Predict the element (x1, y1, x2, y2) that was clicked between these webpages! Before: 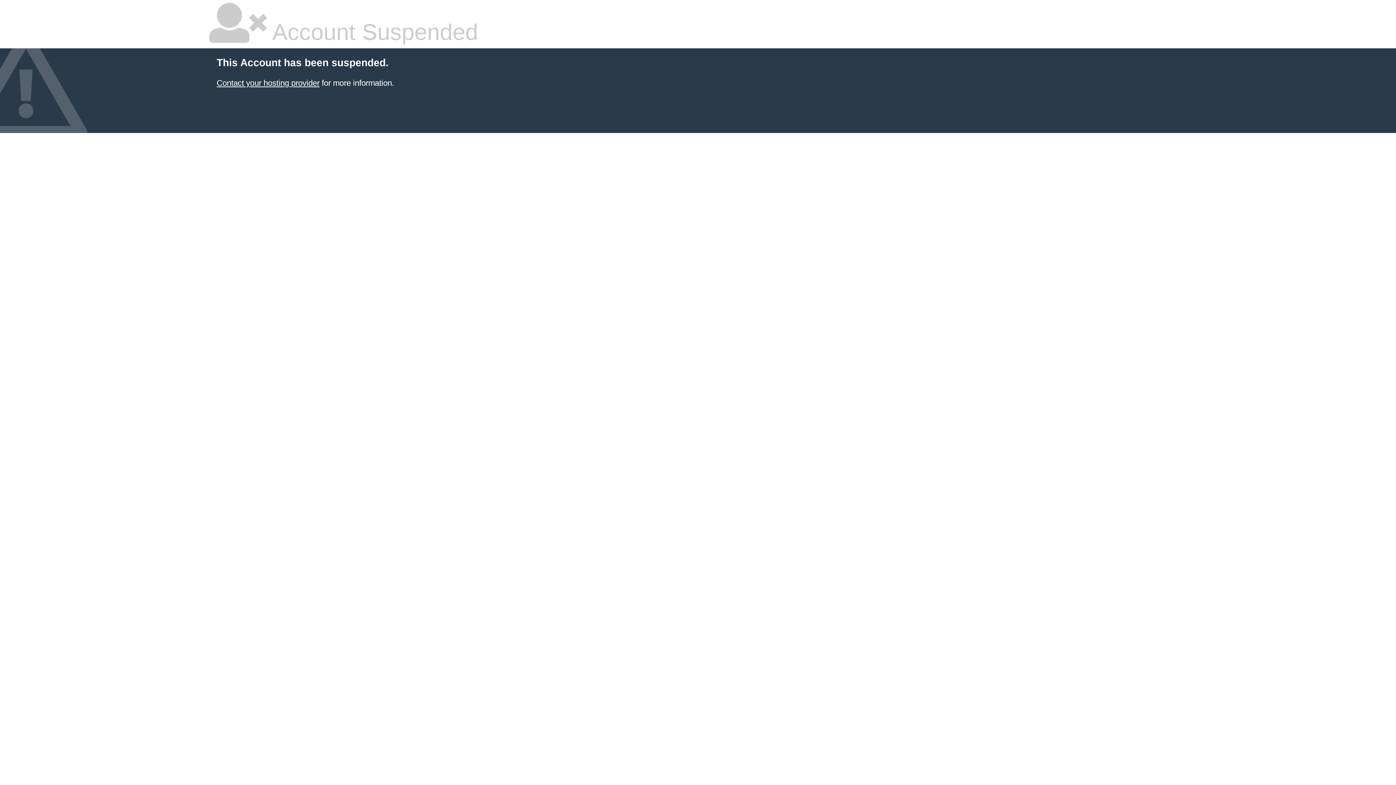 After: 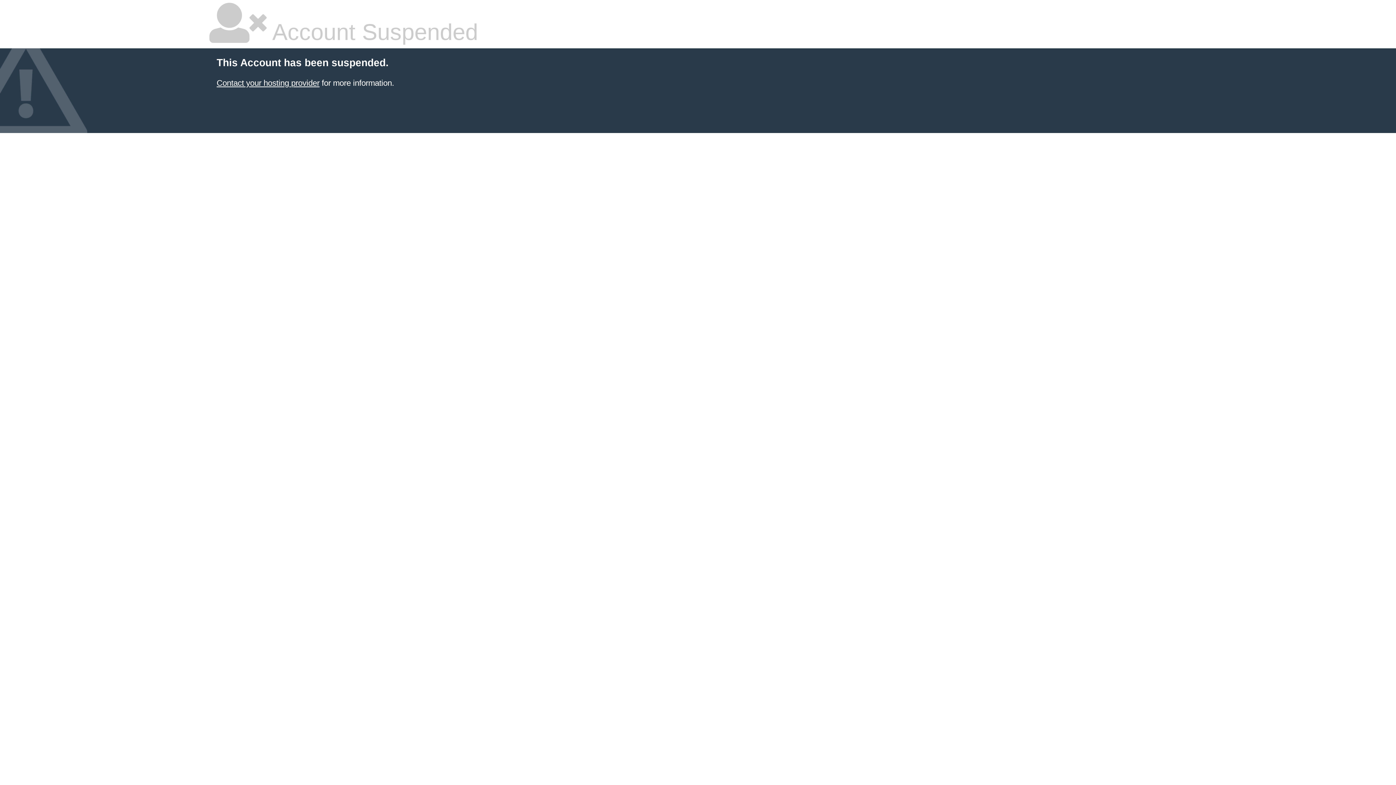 Action: label: Contact your hosting provider bbox: (216, 78, 319, 87)